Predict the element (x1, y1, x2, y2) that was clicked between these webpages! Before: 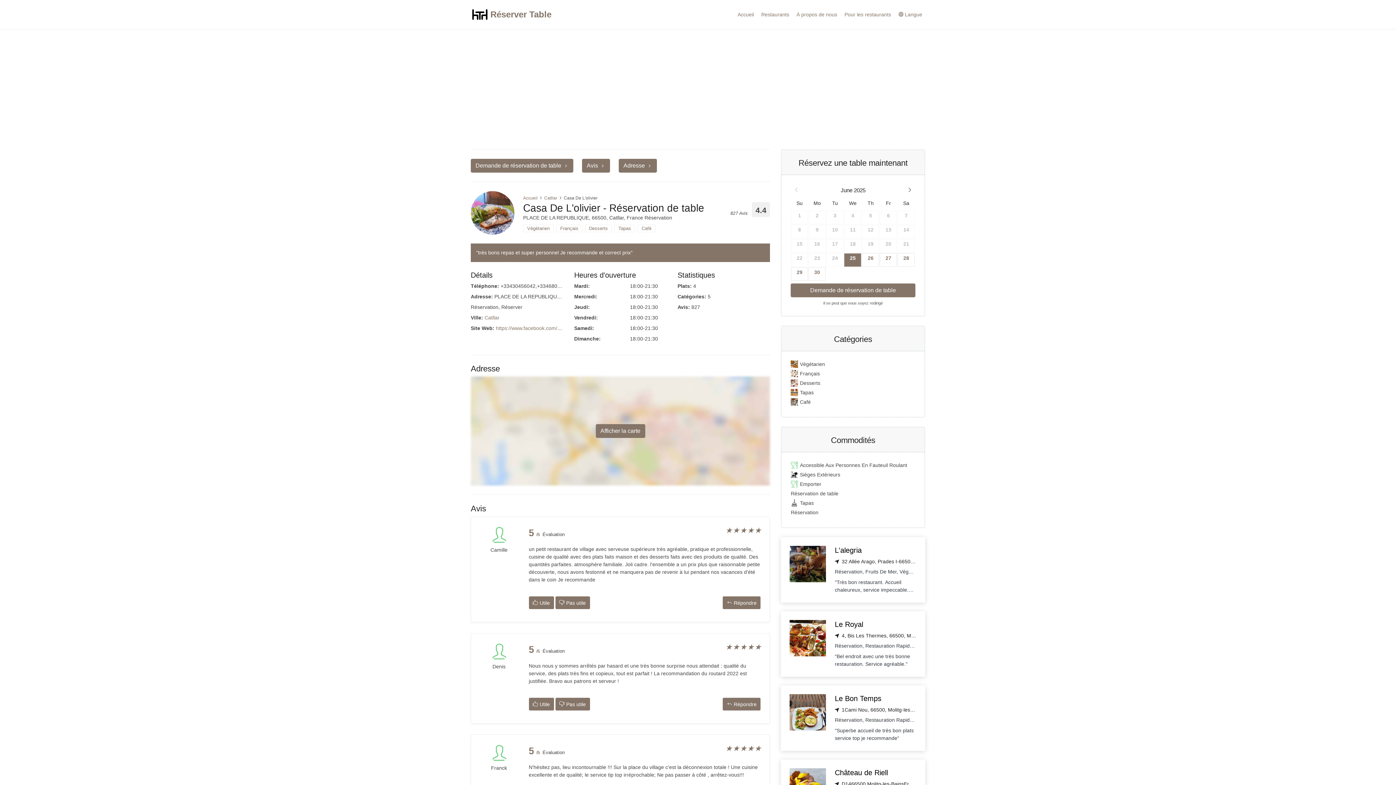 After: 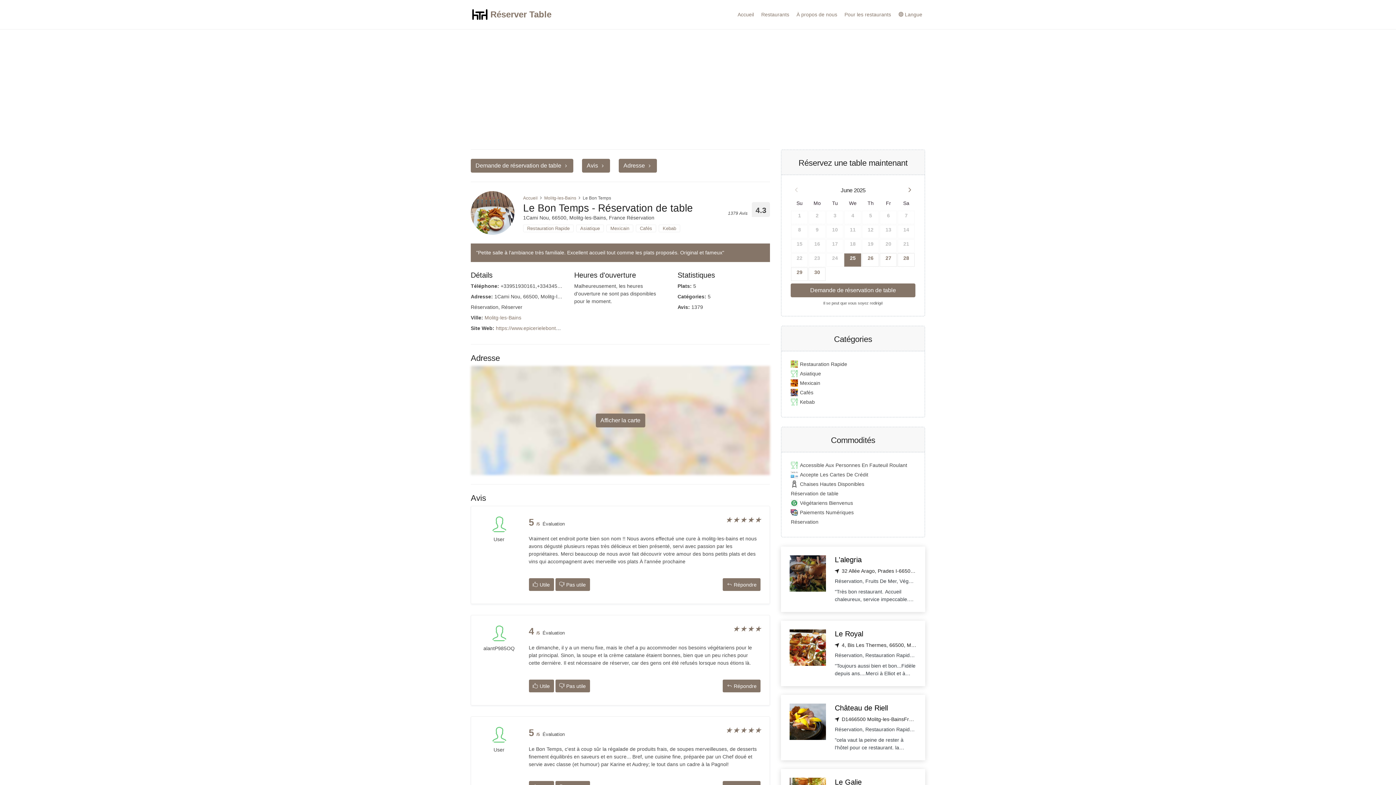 Action: bbox: (789, 694, 916, 742) label: Le Bon Temps
➤ 1Cami Nou, 66500, Molitg-les-Bains, France

Réservation, Restauration Rapide, Asiatique, Mexicain, Cafés, Kebab

"Superbe accueil de très bon plats service top je recommande"